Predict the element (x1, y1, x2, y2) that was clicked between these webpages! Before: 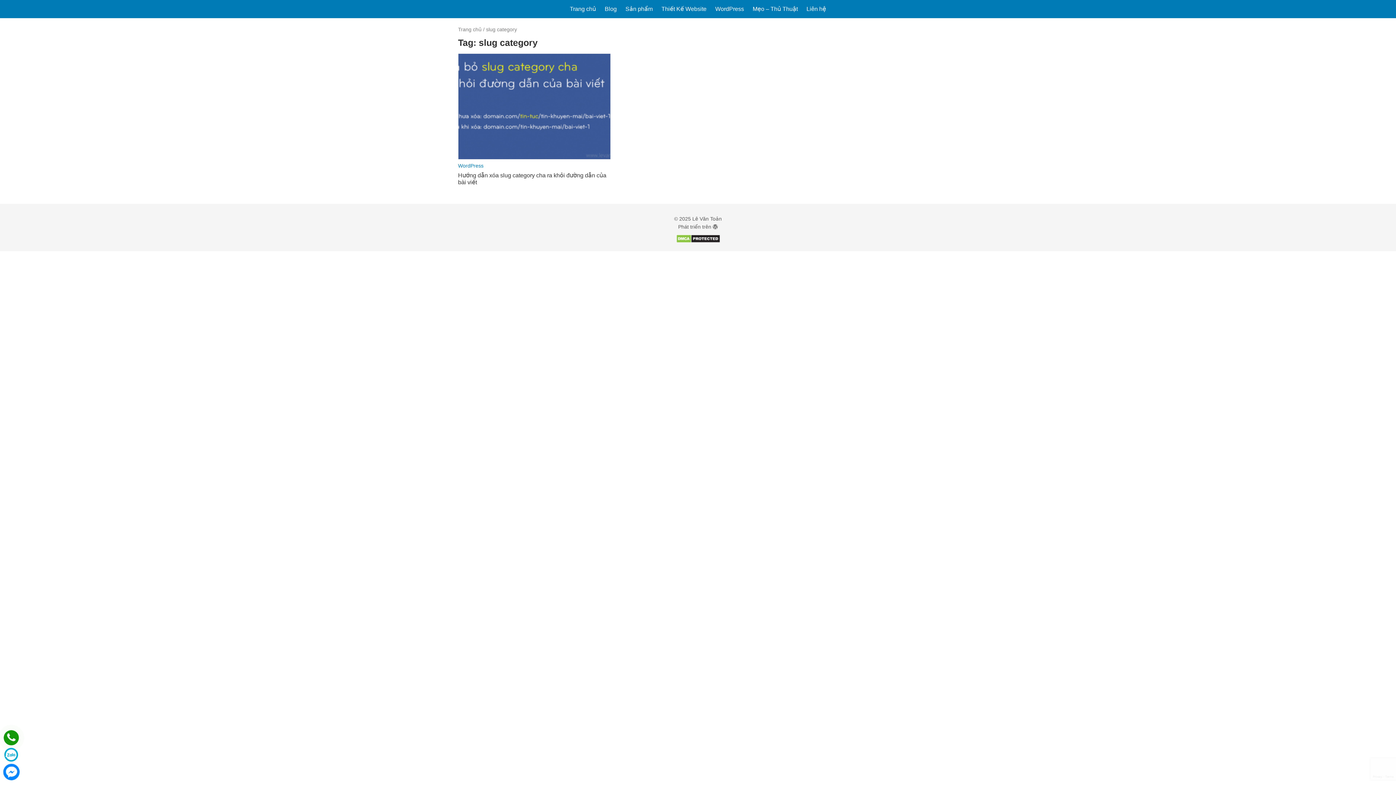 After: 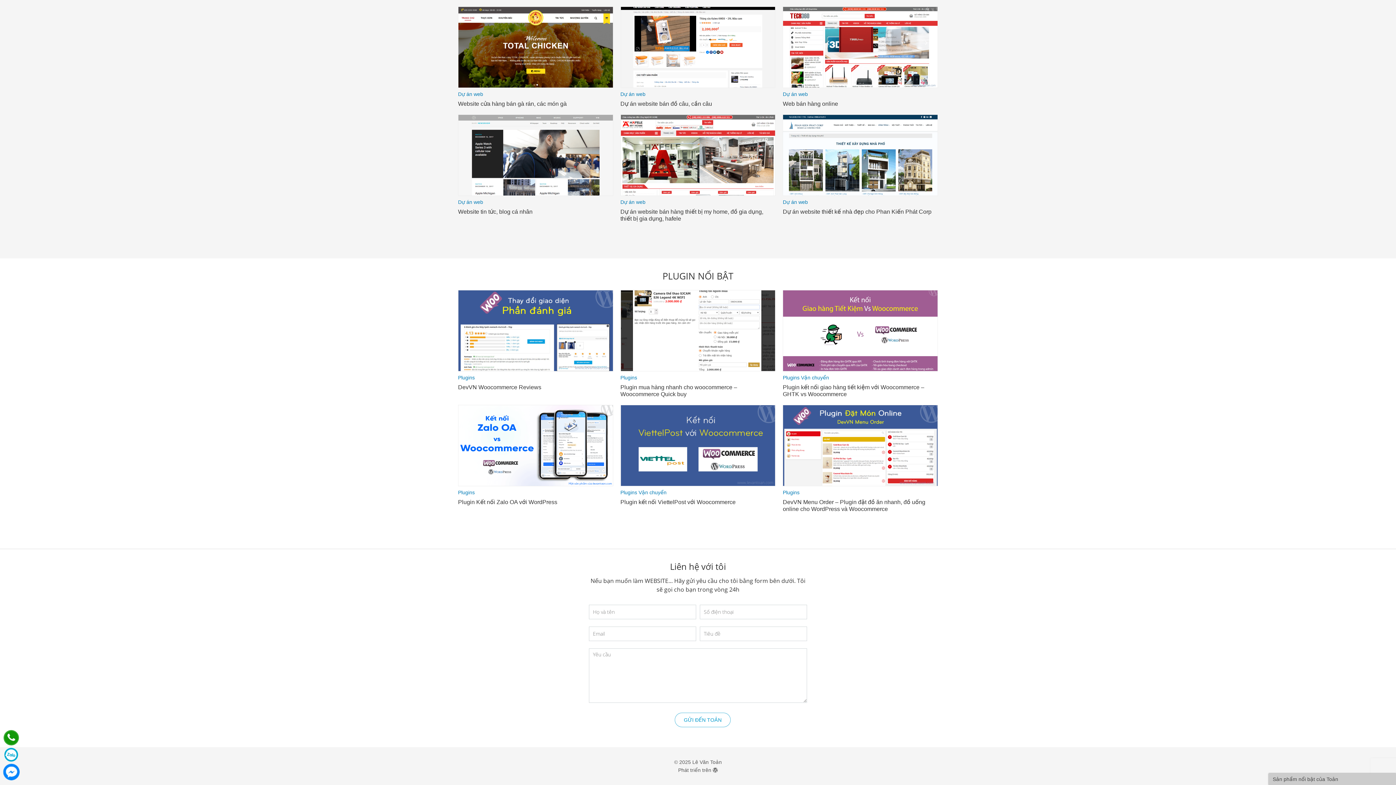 Action: label: Liên hệ bbox: (803, 0, 830, 18)